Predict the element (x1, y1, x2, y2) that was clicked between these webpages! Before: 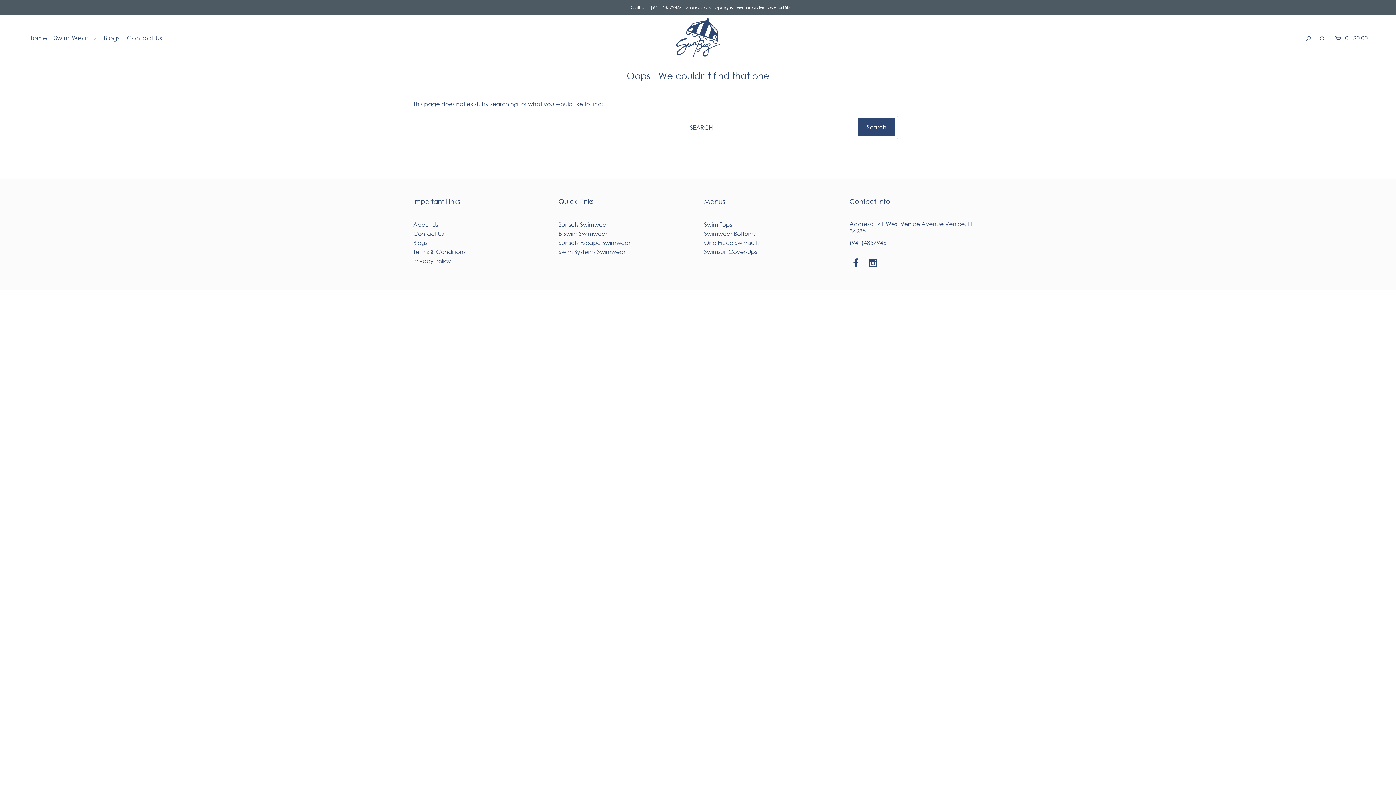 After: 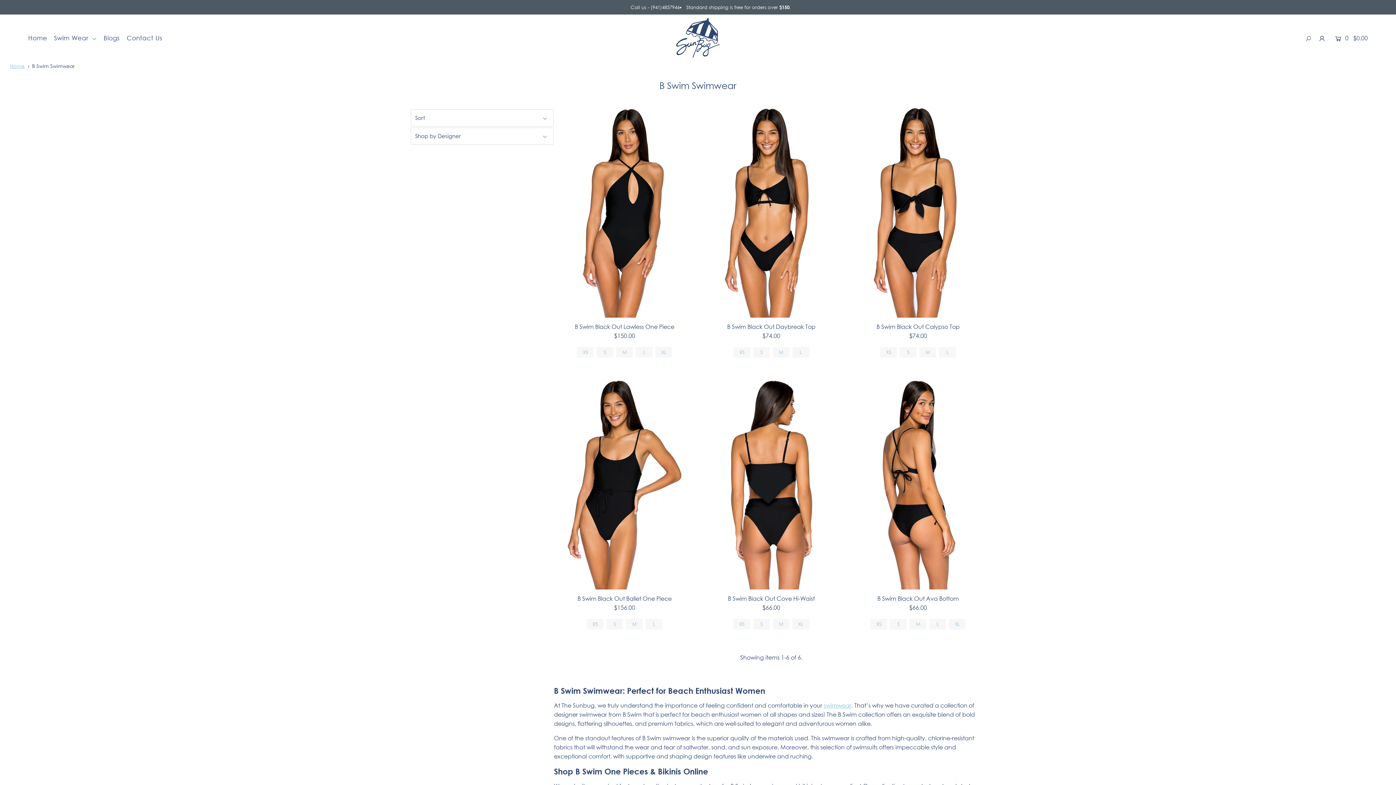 Action: bbox: (558, 230, 607, 237) label: B Swim Swimwear